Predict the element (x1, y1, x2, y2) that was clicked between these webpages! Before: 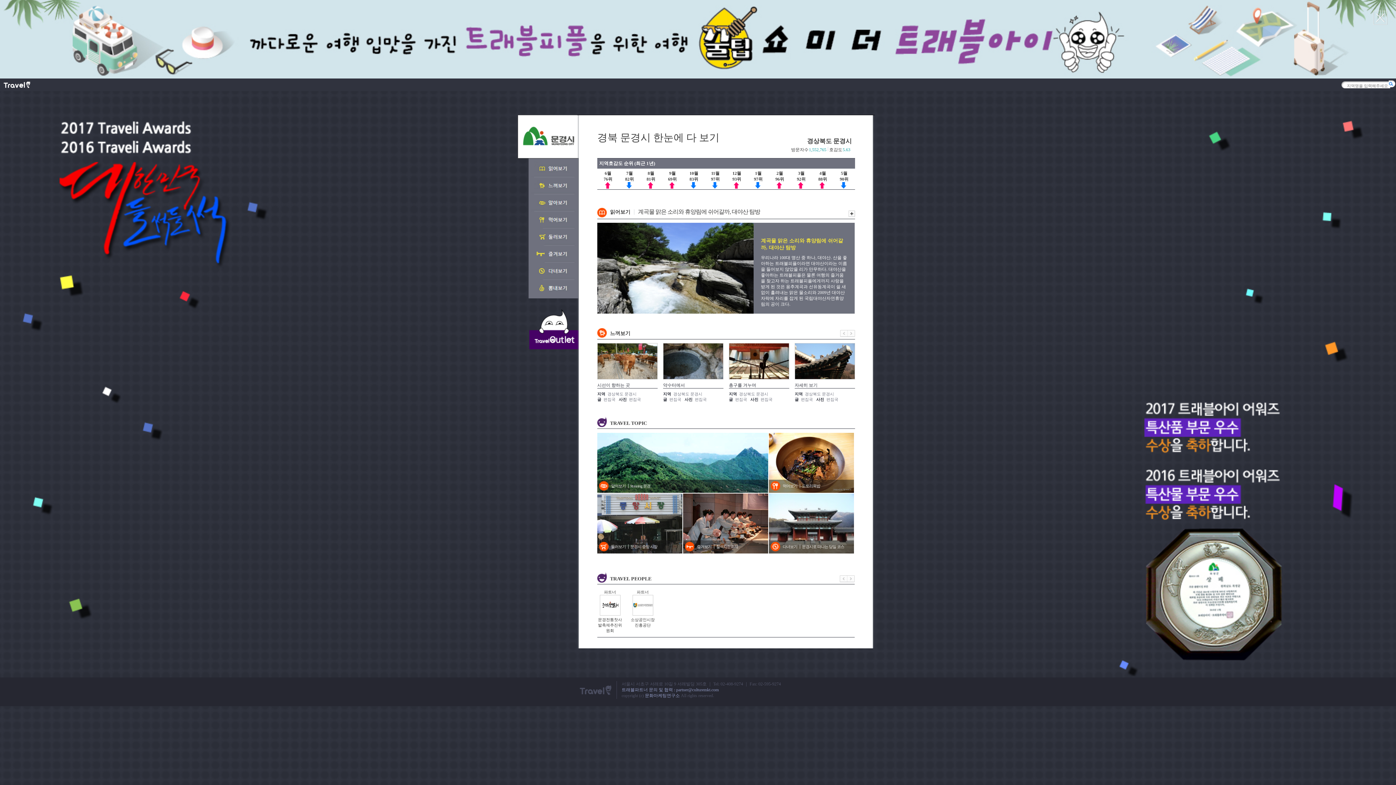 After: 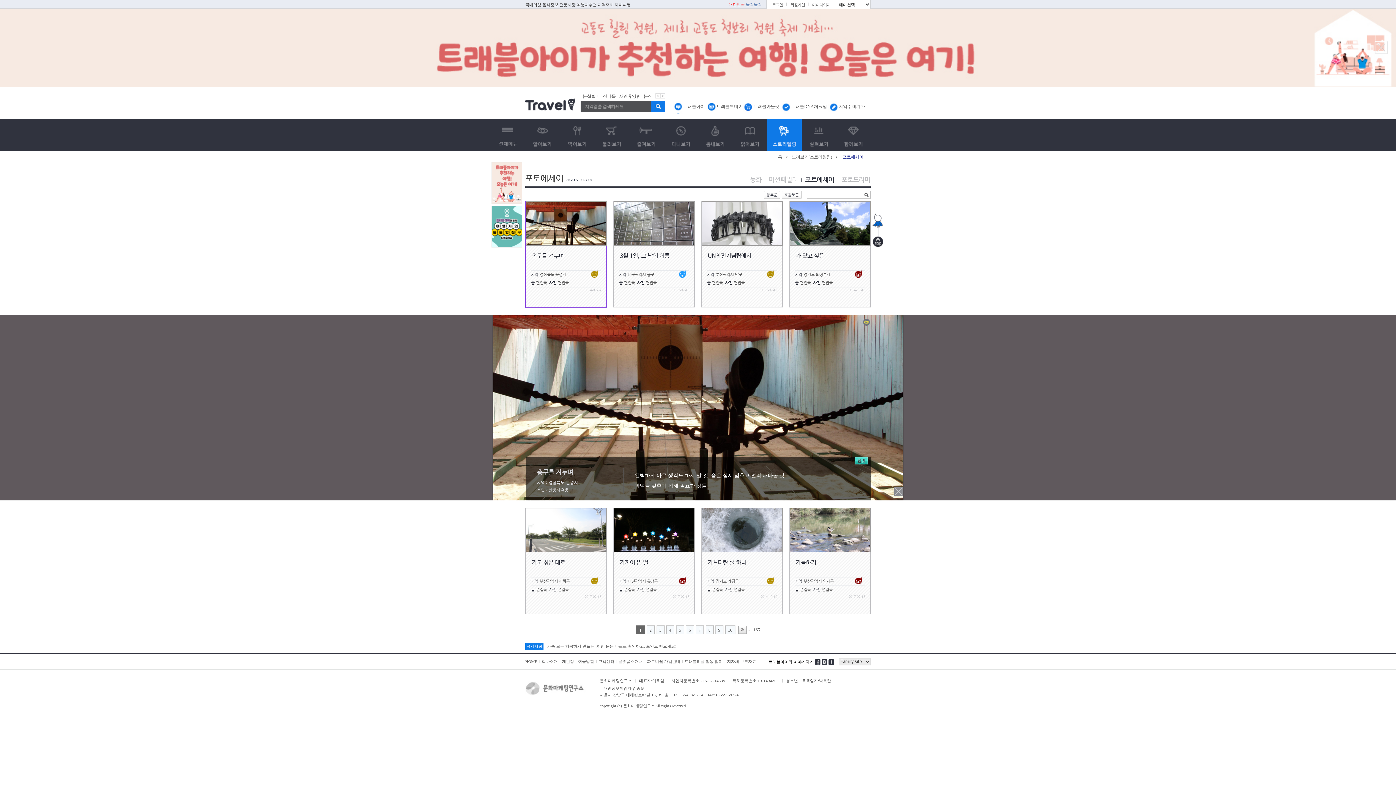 Action: label: 총구를 겨누며
지역경상북도 문경시
글편집국   사진편집국 bbox: (729, 343, 789, 402)